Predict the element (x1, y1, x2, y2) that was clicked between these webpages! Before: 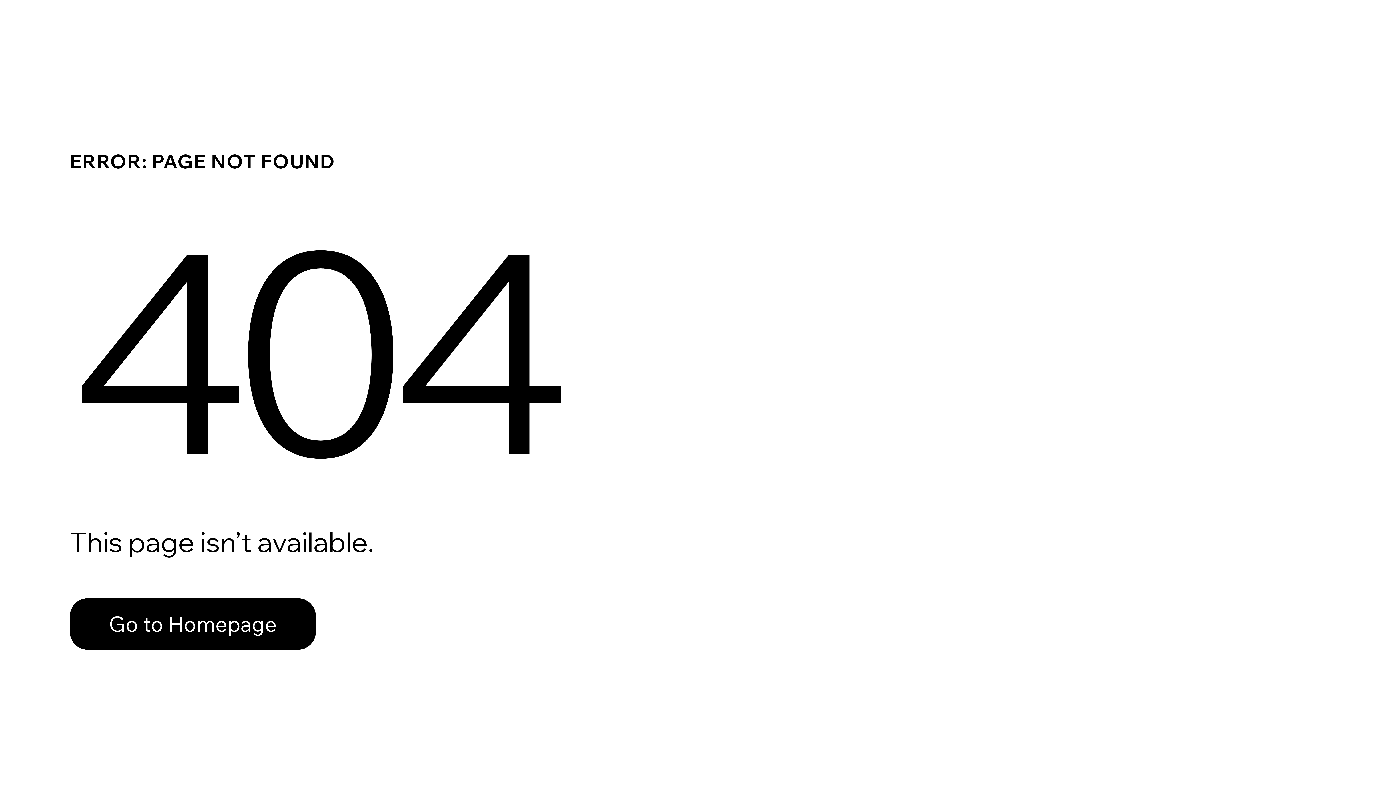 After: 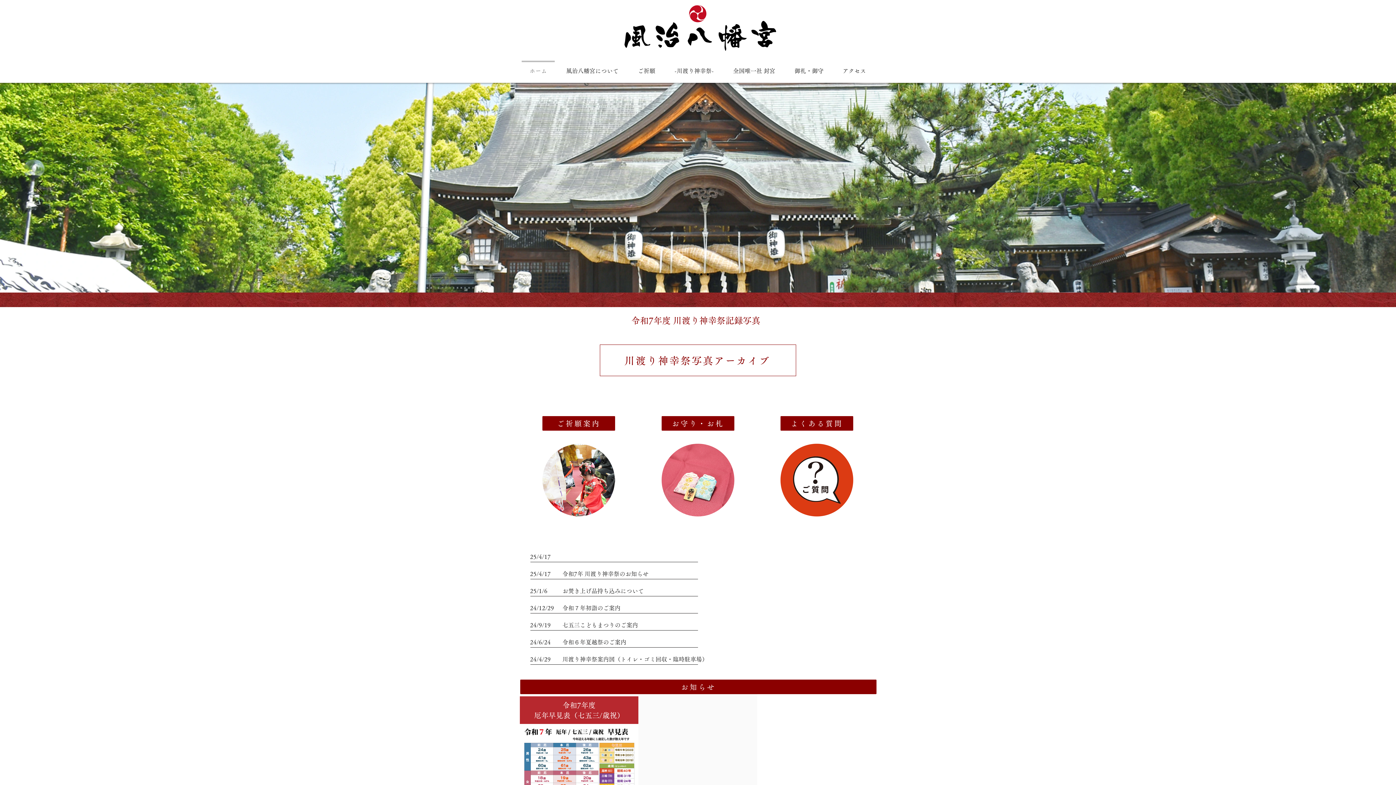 Action: label: Go to Homepage bbox: (69, 582, 768, 659)